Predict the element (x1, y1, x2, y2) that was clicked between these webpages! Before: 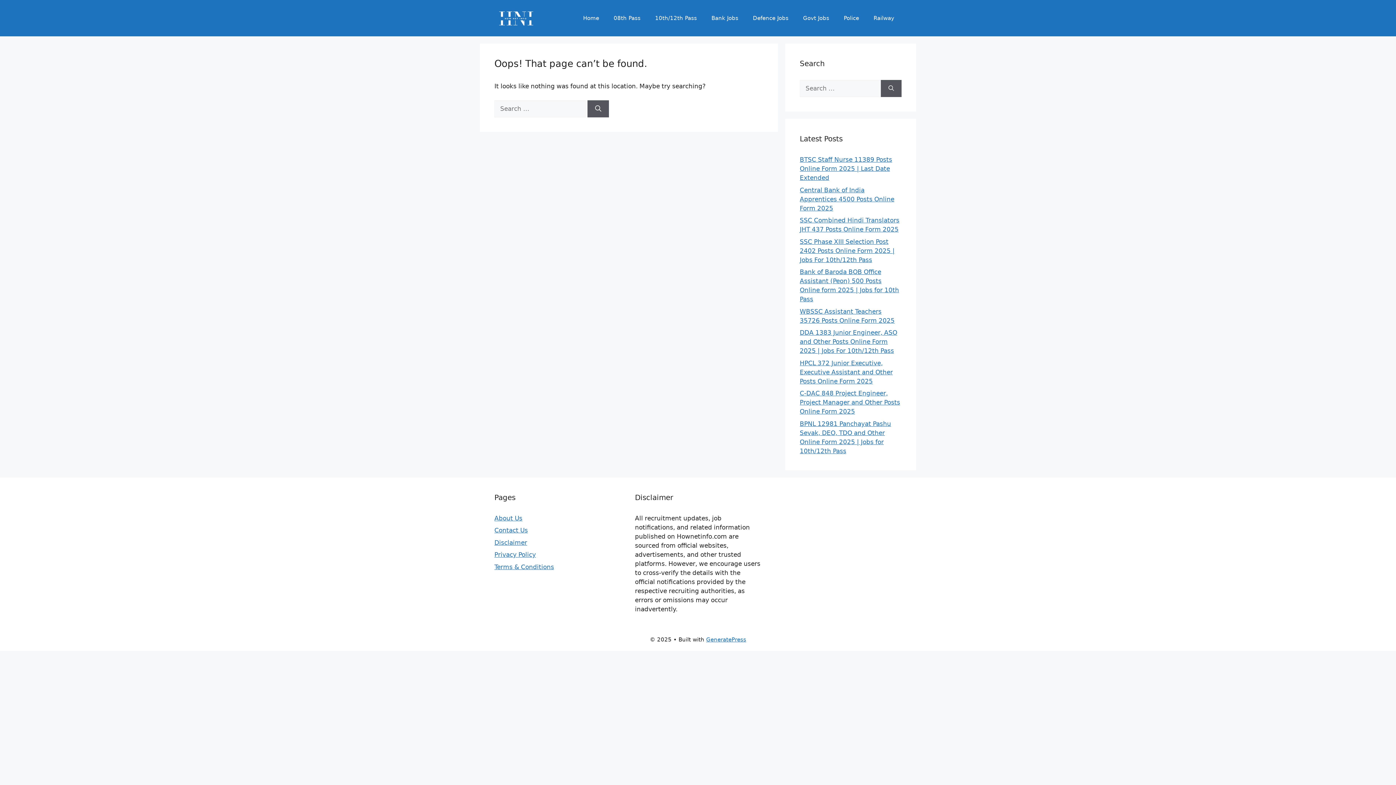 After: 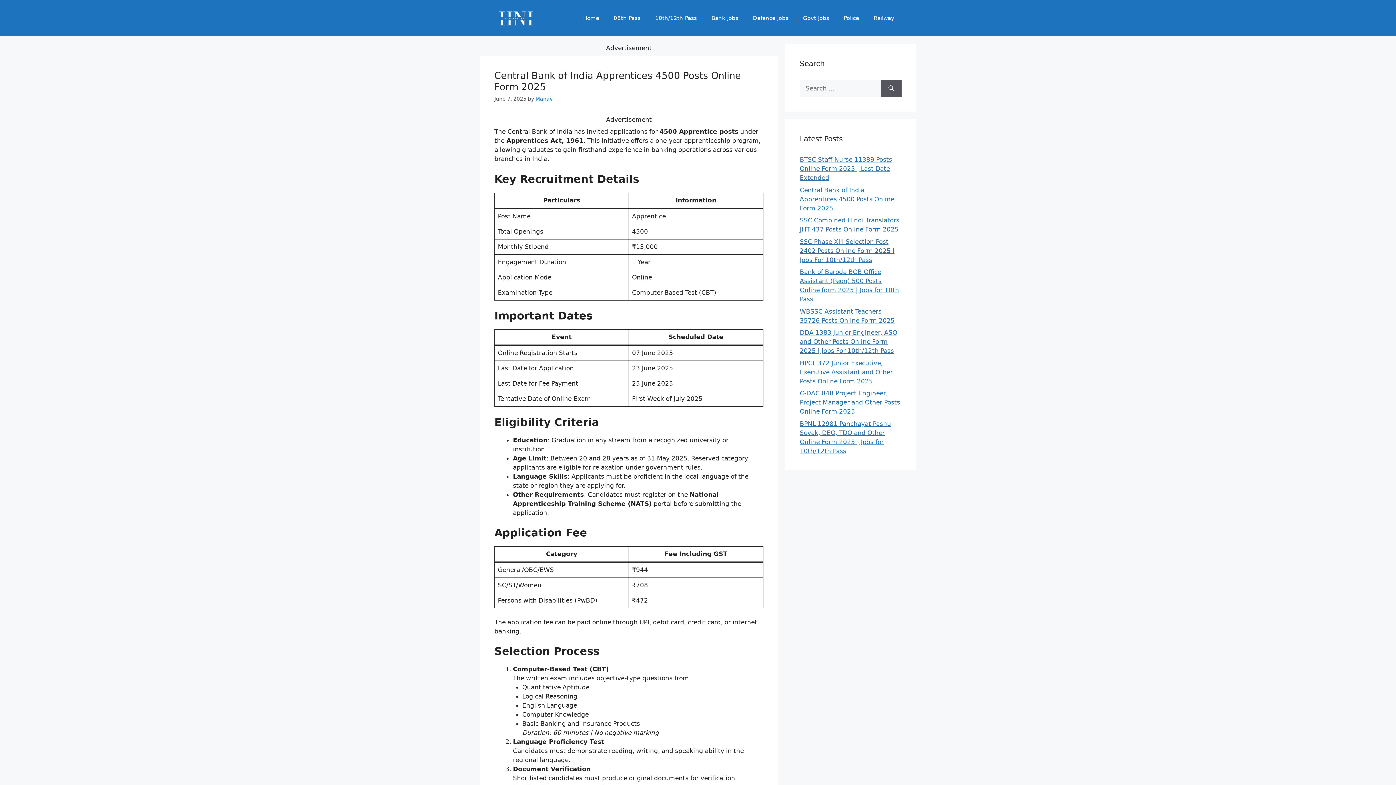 Action: bbox: (800, 186, 894, 211) label: Central Bank of India Apprentices 4500 Posts Online Form 2025